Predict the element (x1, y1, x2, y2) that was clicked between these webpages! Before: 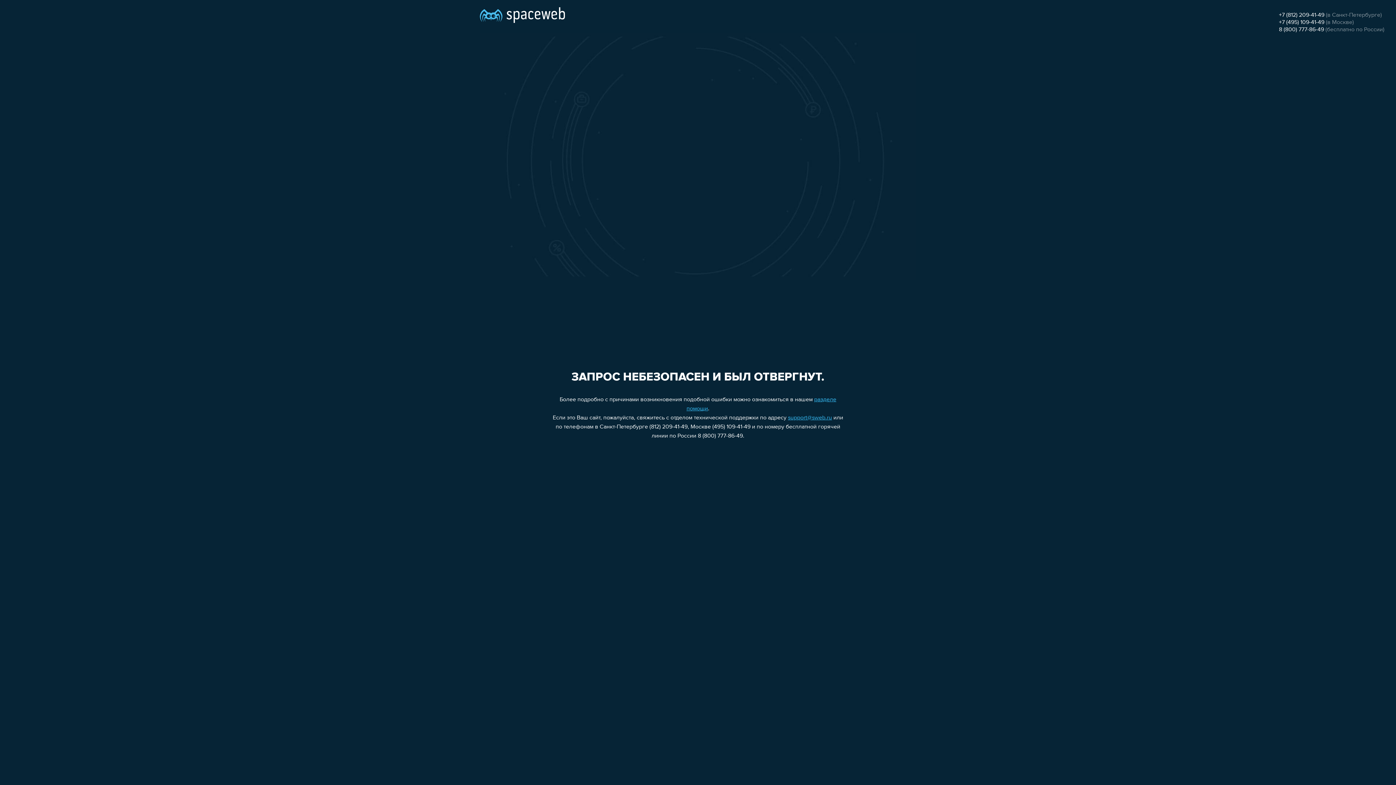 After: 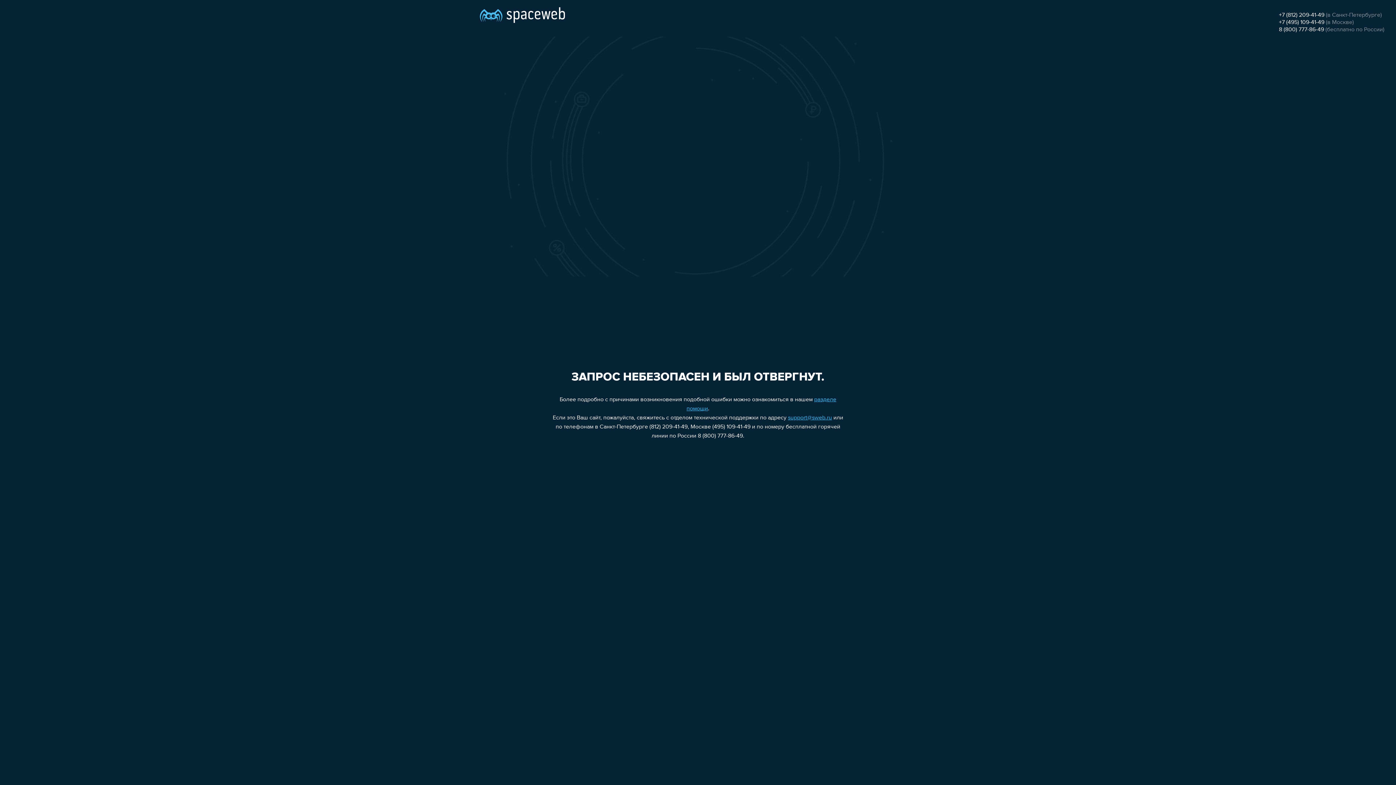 Action: label: support@sweb.ru bbox: (788, 415, 832, 421)